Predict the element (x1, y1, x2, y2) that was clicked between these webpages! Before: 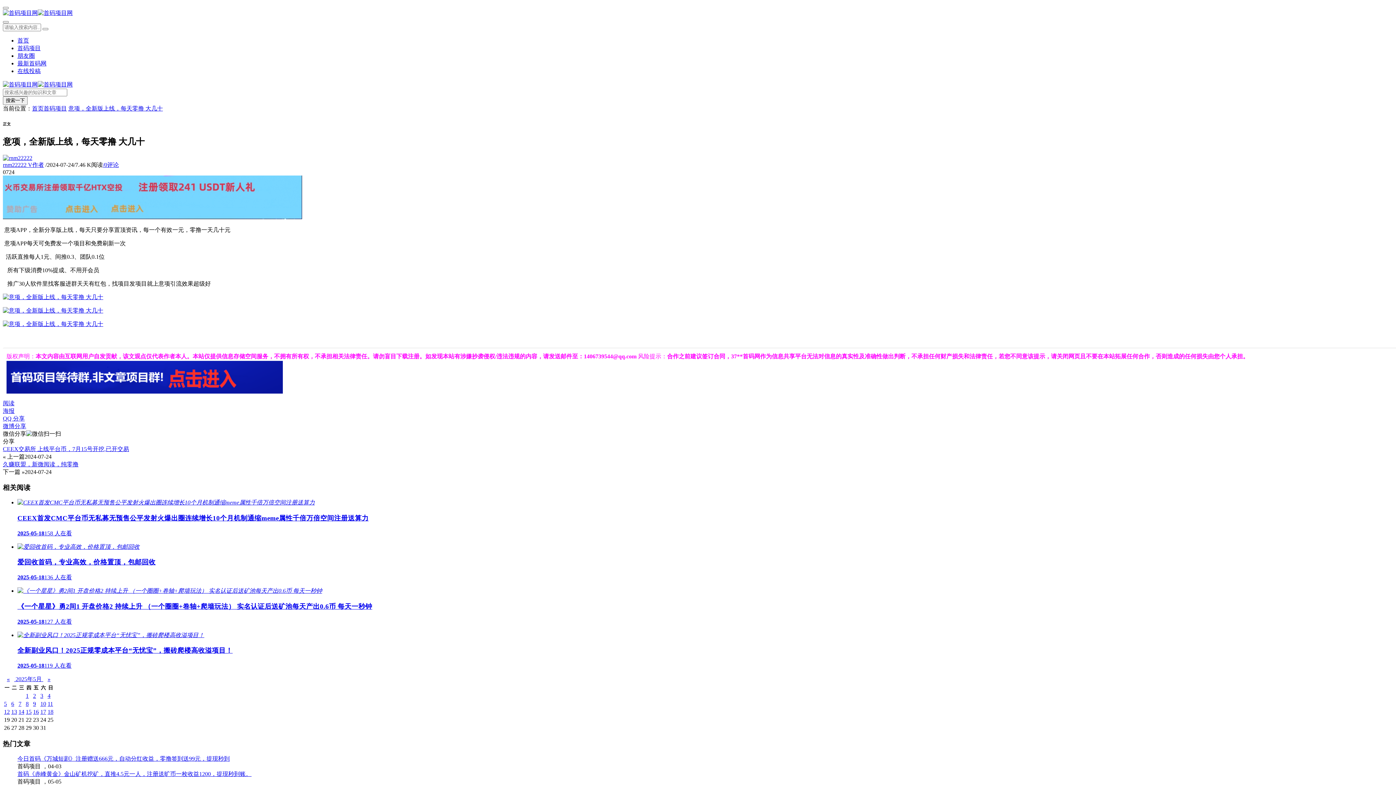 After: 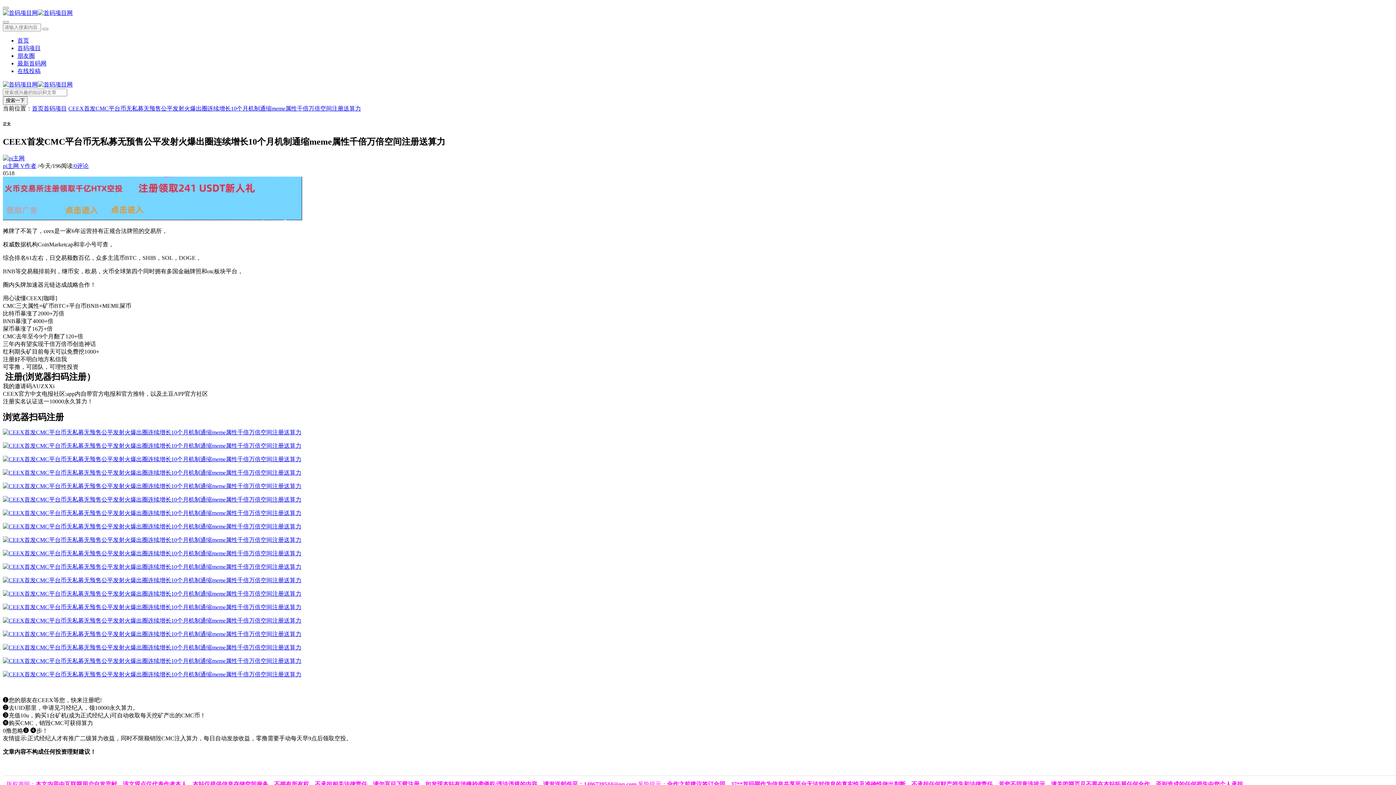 Action: bbox: (17, 499, 1393, 537) label: CEEX首发CMC平台币无私募无预售公平发射火爆出圈连续增长10个月机制通缩meme属性千倍万倍空间注册送算力

2025-05-18158 人在看